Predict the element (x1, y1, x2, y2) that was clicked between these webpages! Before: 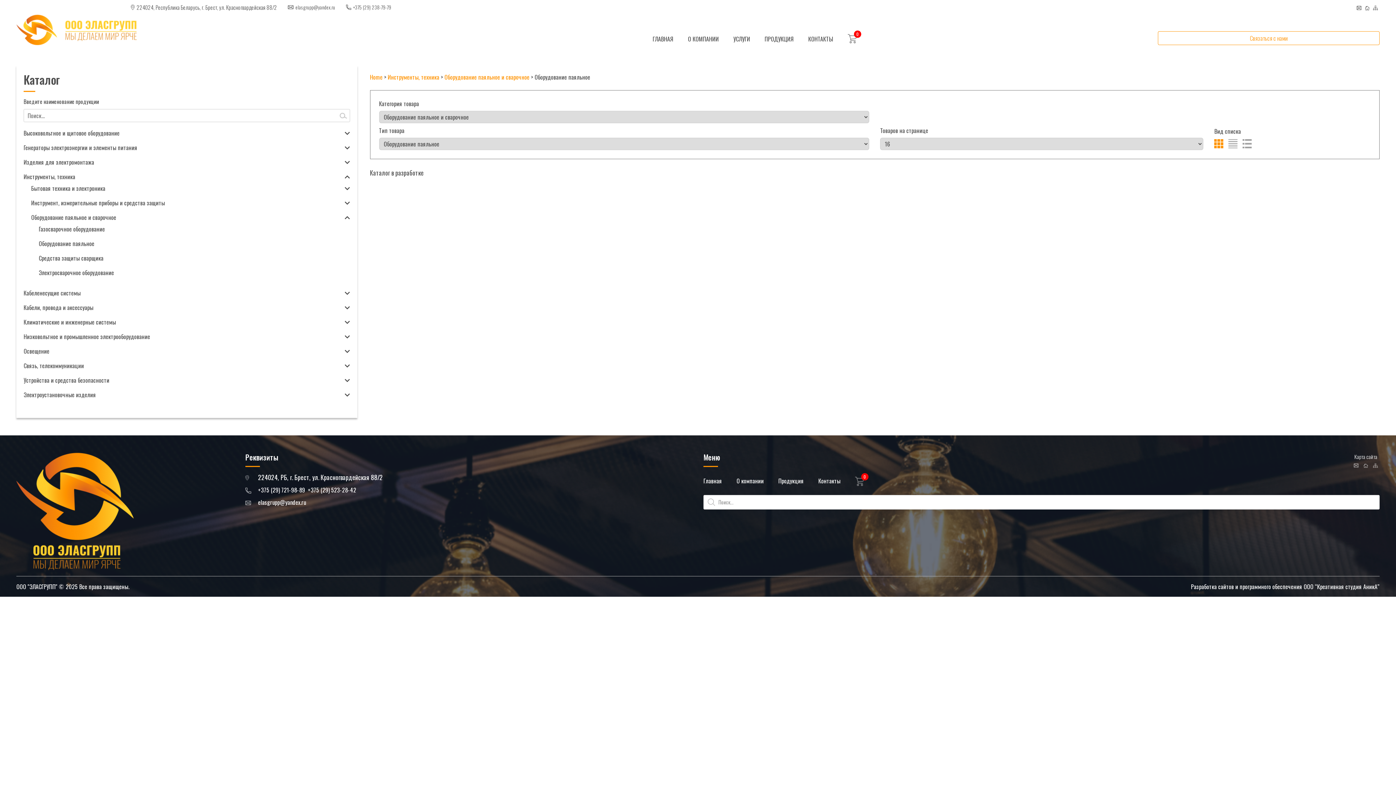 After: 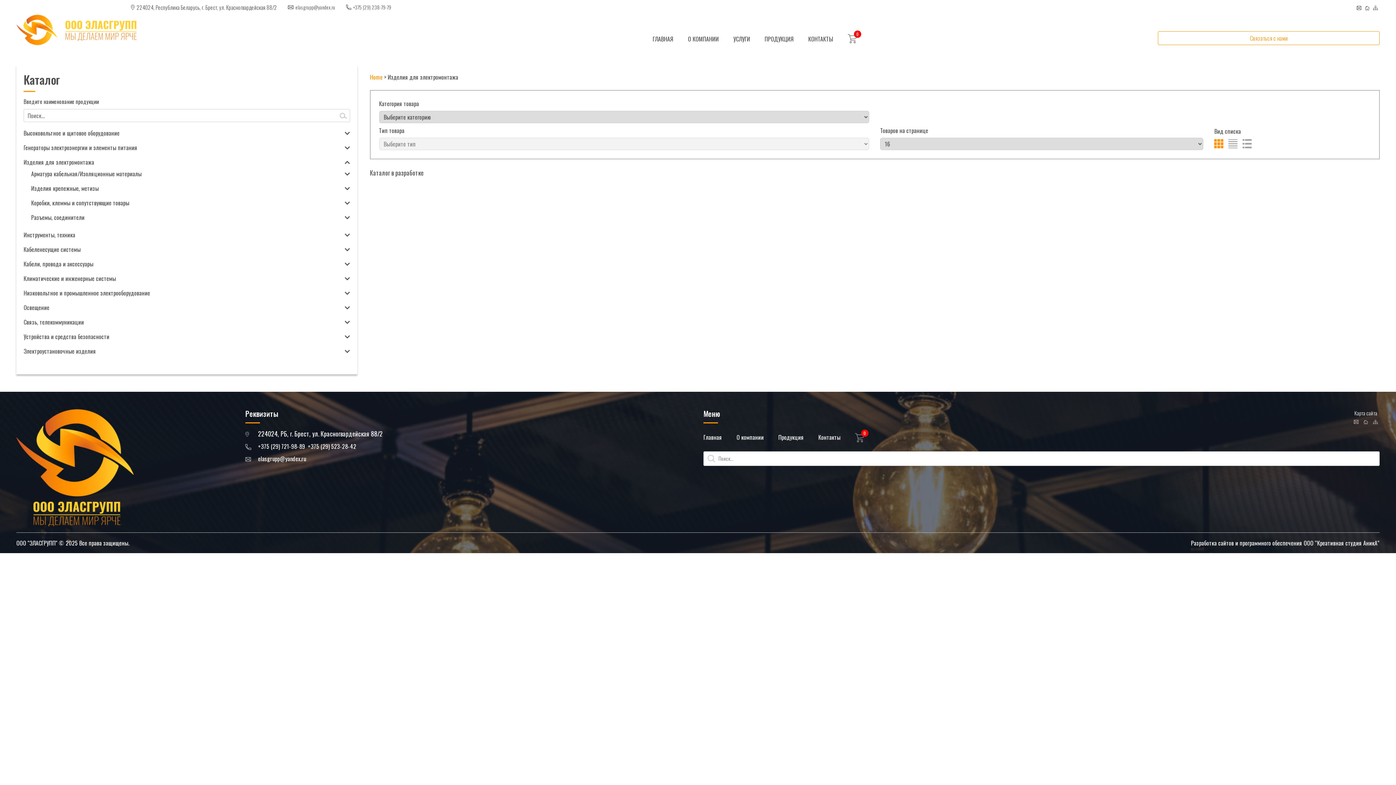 Action: bbox: (23, 157, 94, 166) label: Изделия для электромонтажа